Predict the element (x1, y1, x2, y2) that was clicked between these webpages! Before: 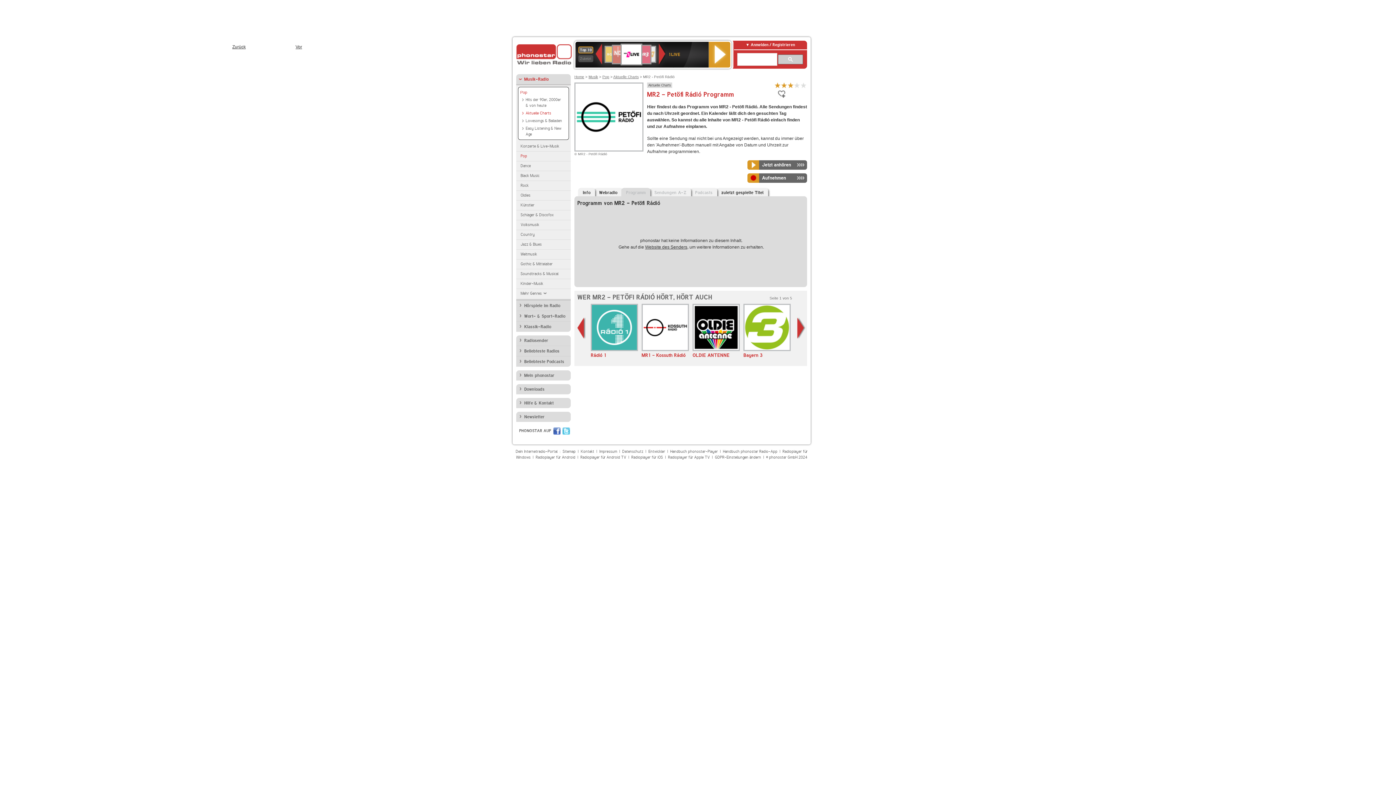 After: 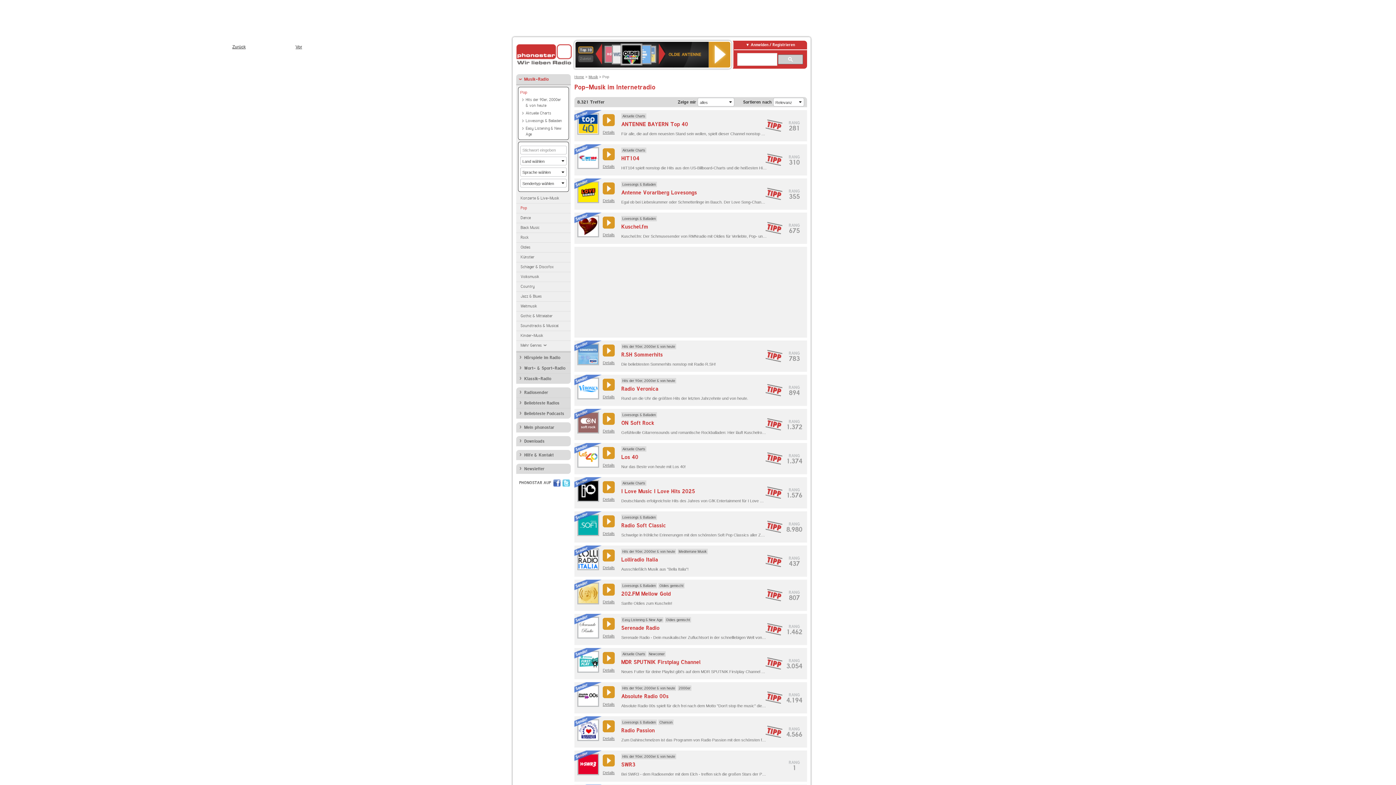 Action: bbox: (602, 74, 609, 78) label: Pop